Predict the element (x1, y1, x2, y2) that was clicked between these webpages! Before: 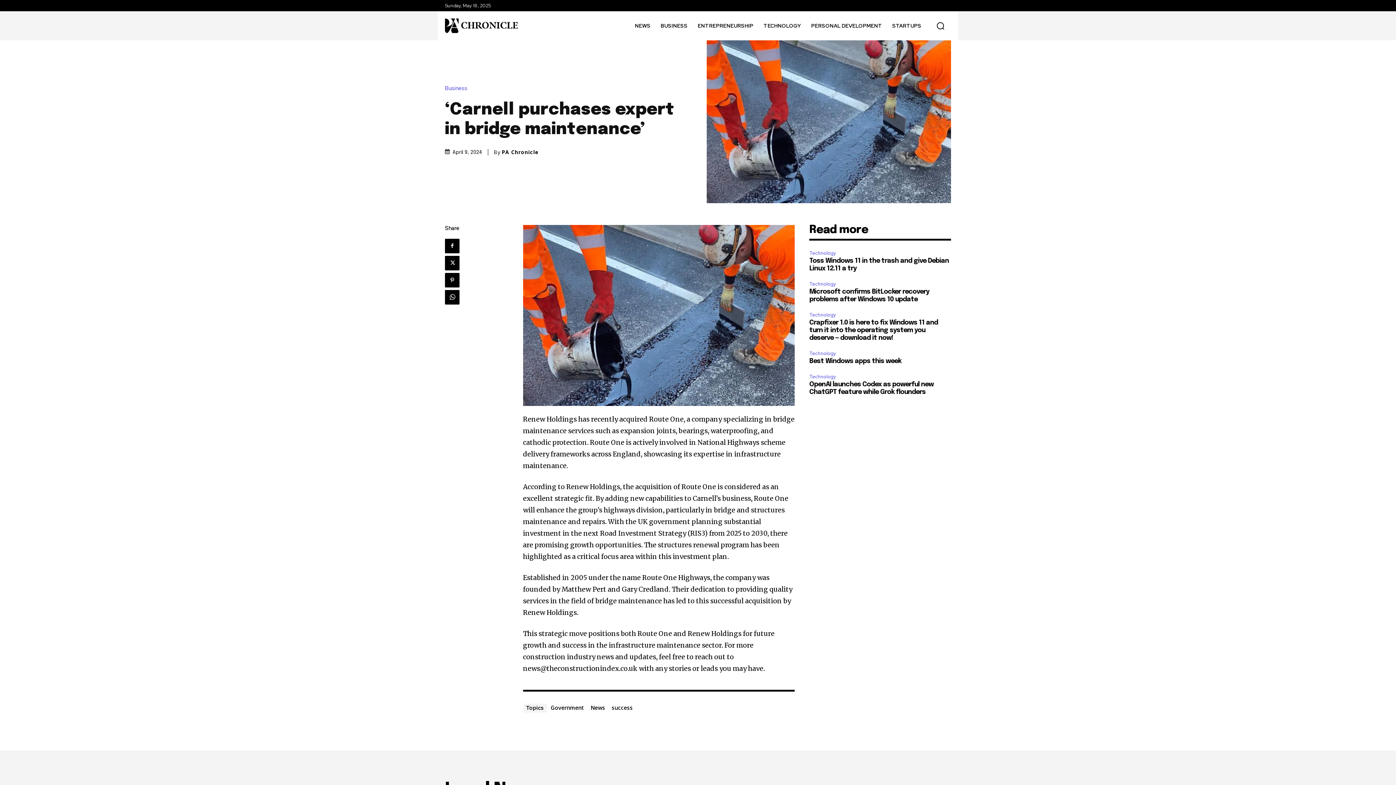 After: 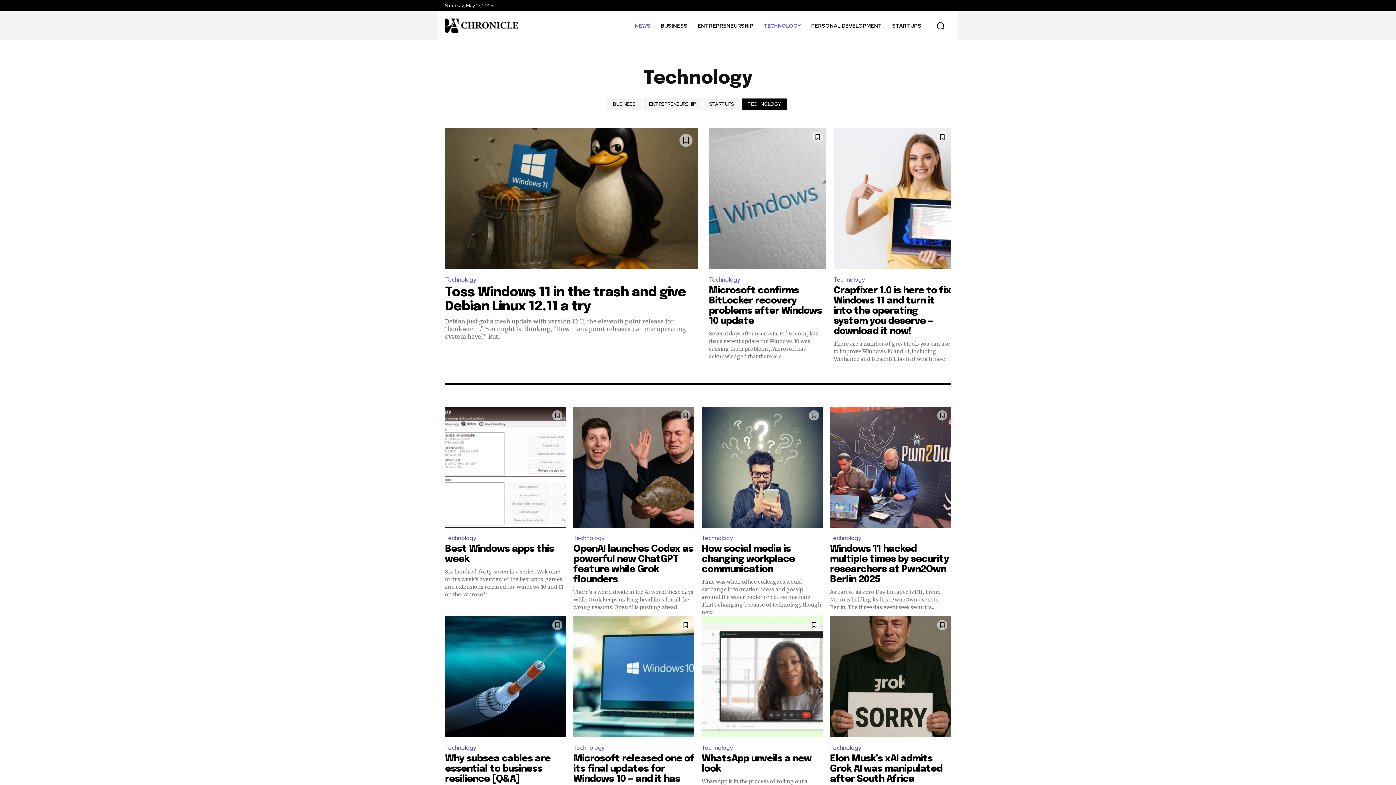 Action: label: TECHNOLOGY bbox: (758, 11, 806, 40)